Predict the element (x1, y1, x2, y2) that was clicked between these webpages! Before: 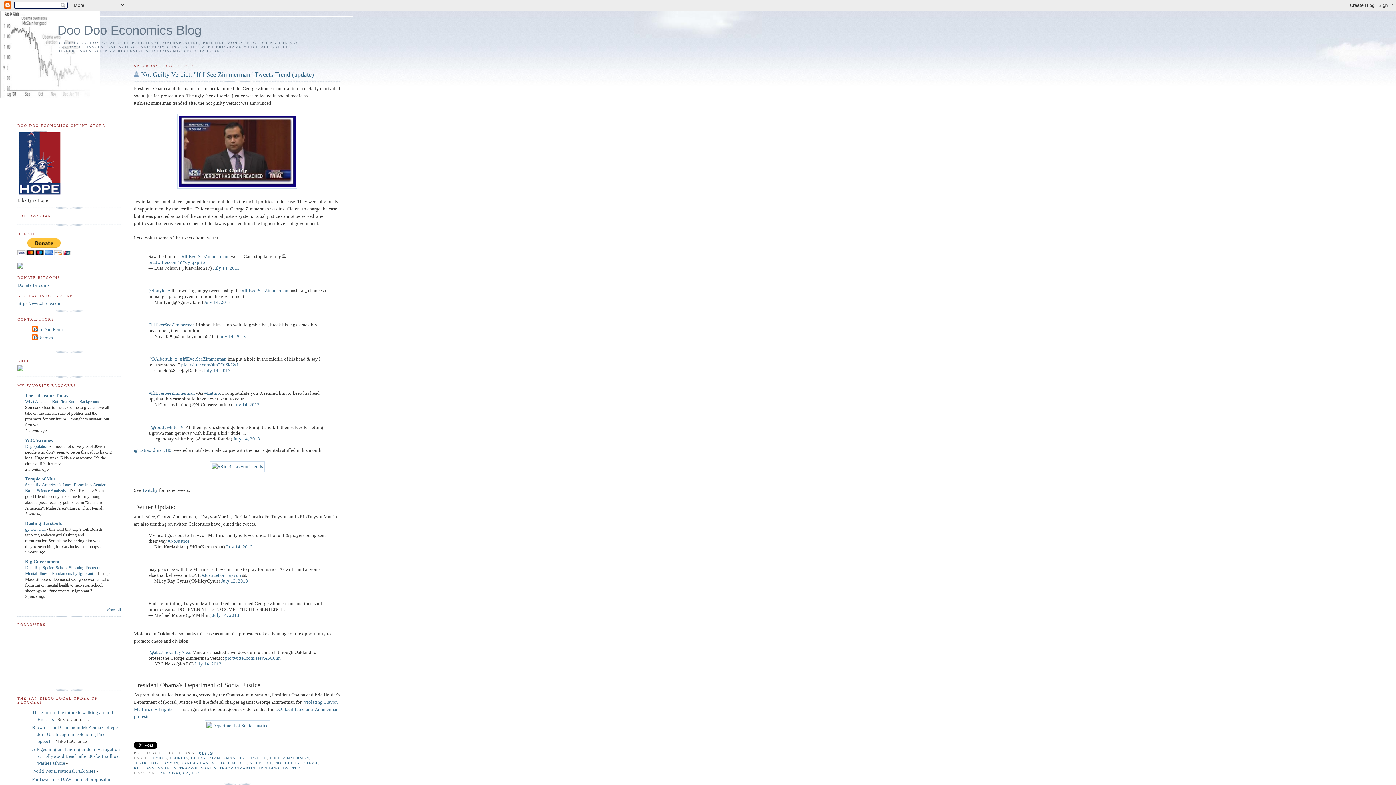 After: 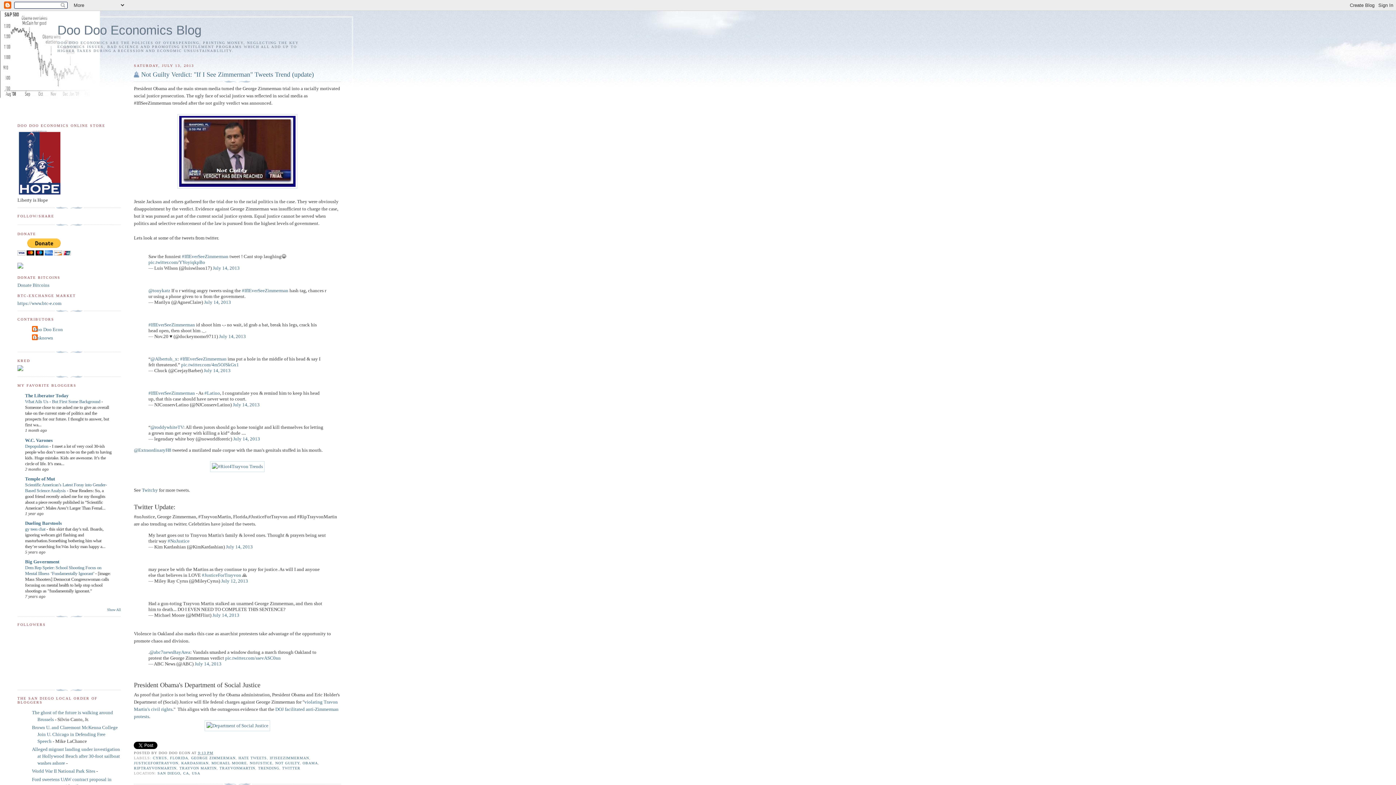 Action: bbox: (133, 70, 341, 79) label: Not Guilty Verdict: "If I See Zimmerman" Tweets Trend (update)